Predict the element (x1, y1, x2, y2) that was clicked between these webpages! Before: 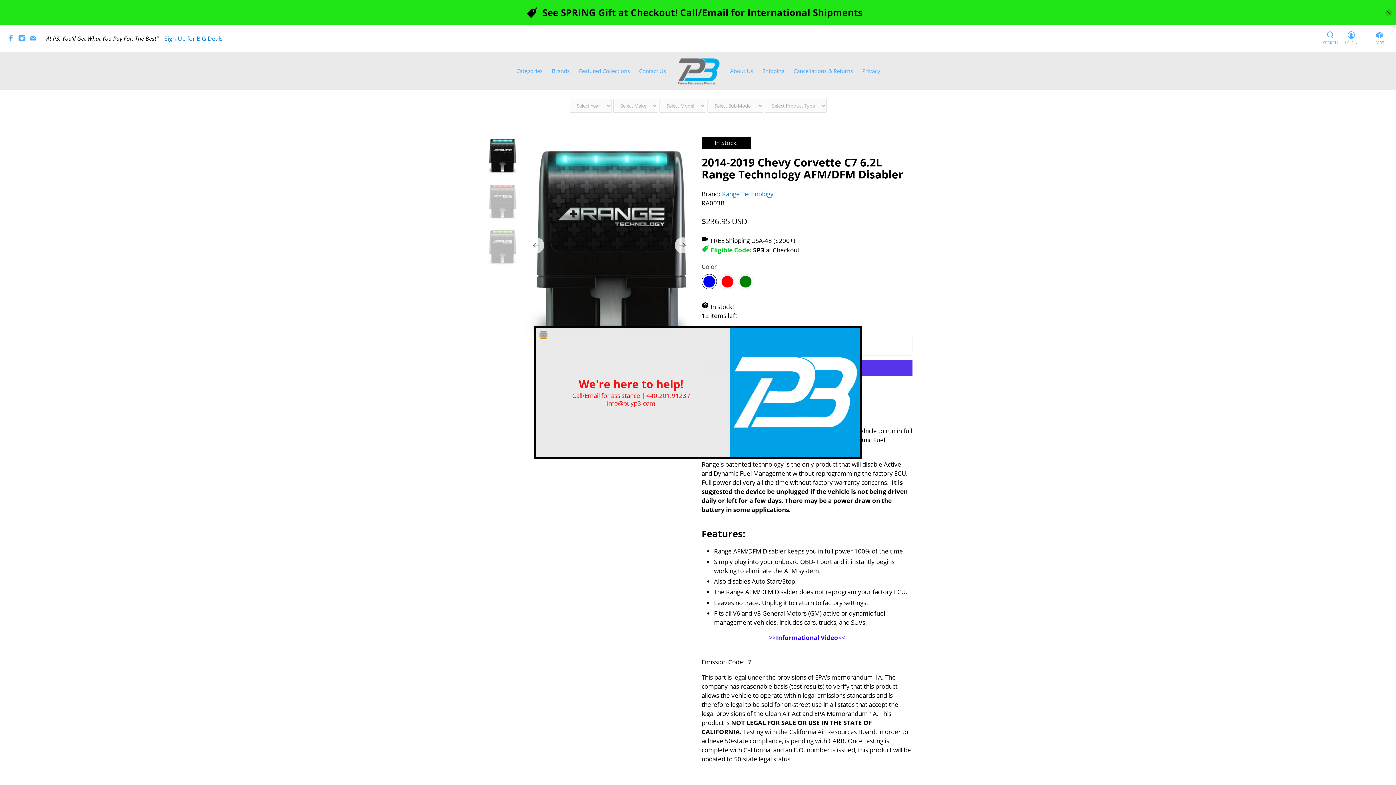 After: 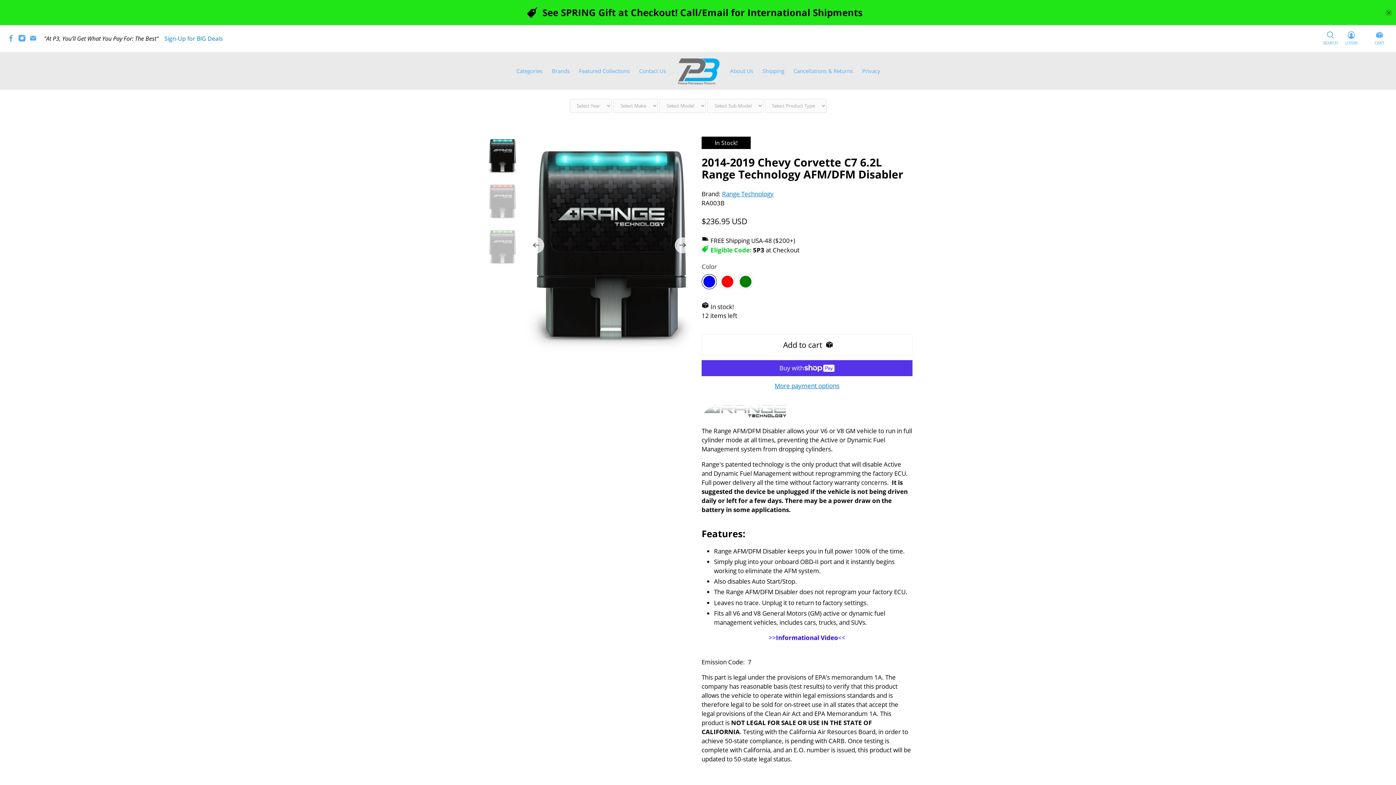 Action: bbox: (540, 331, 547, 338) label: close